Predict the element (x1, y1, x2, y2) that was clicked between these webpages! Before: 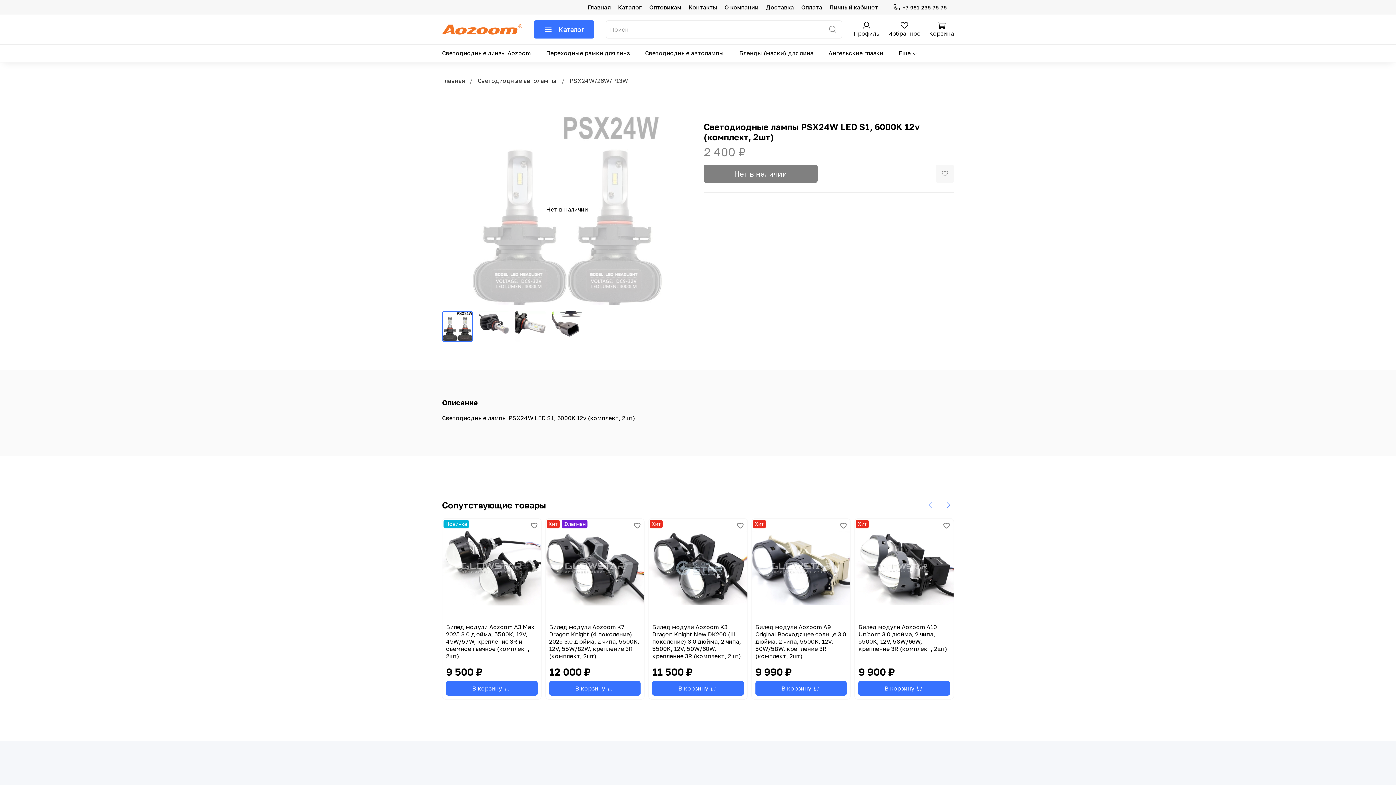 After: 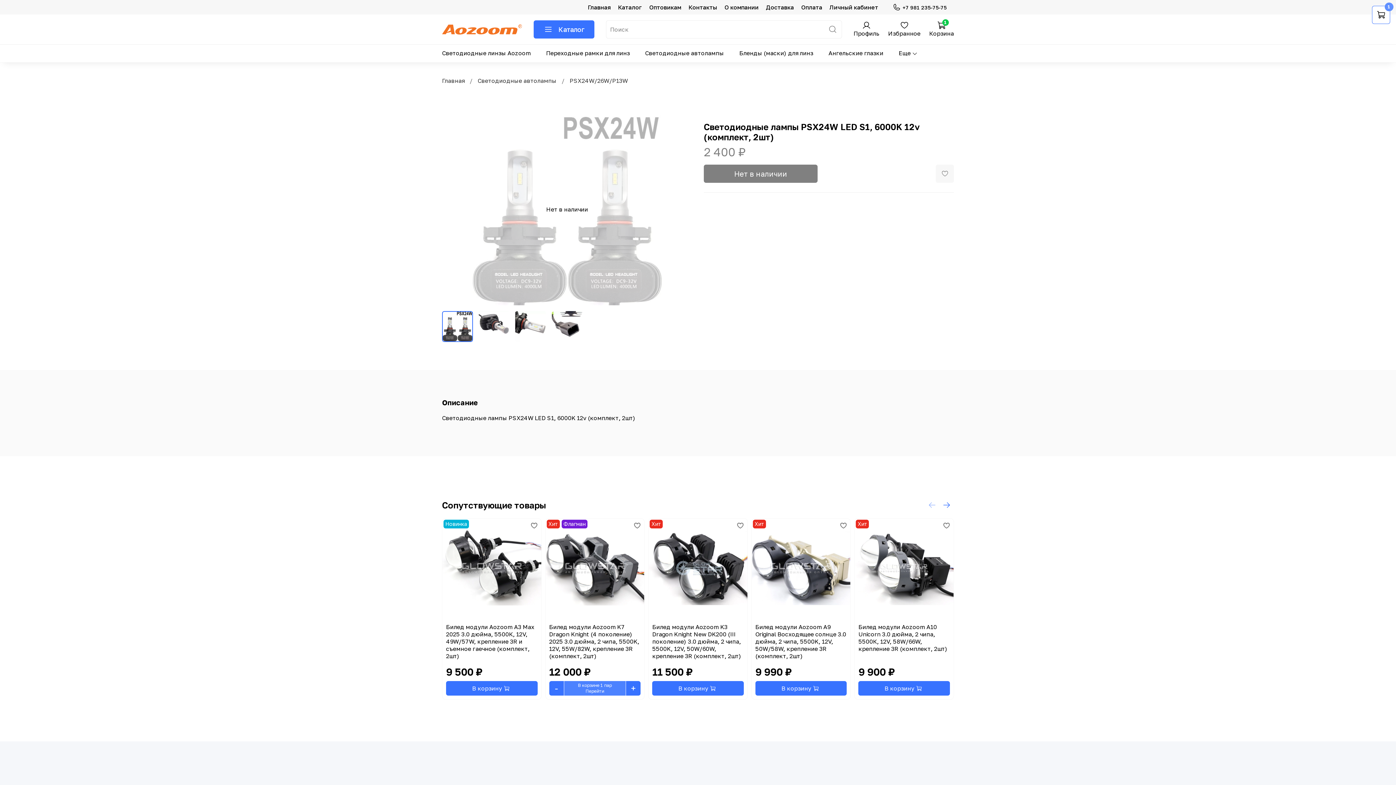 Action: bbox: (549, 681, 640, 695) label: В корзину